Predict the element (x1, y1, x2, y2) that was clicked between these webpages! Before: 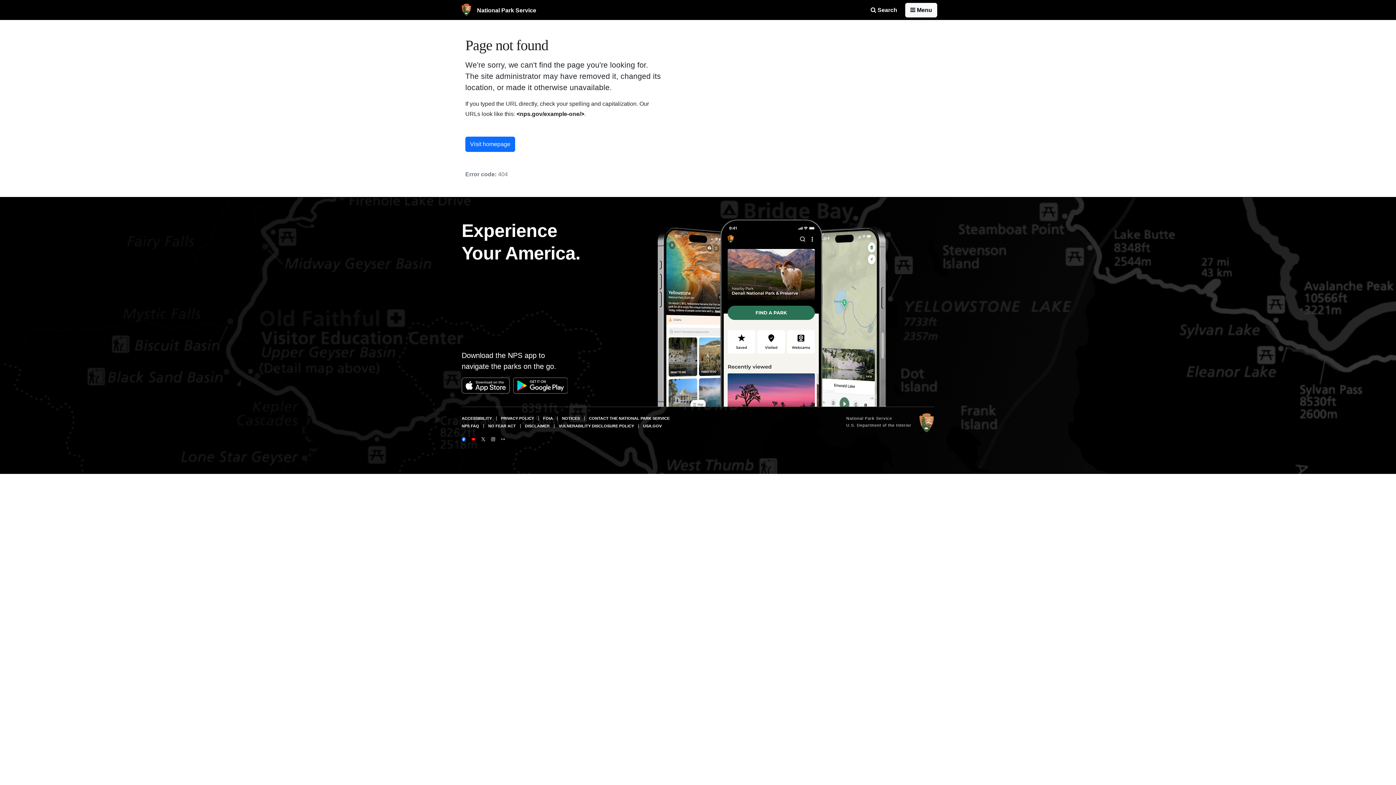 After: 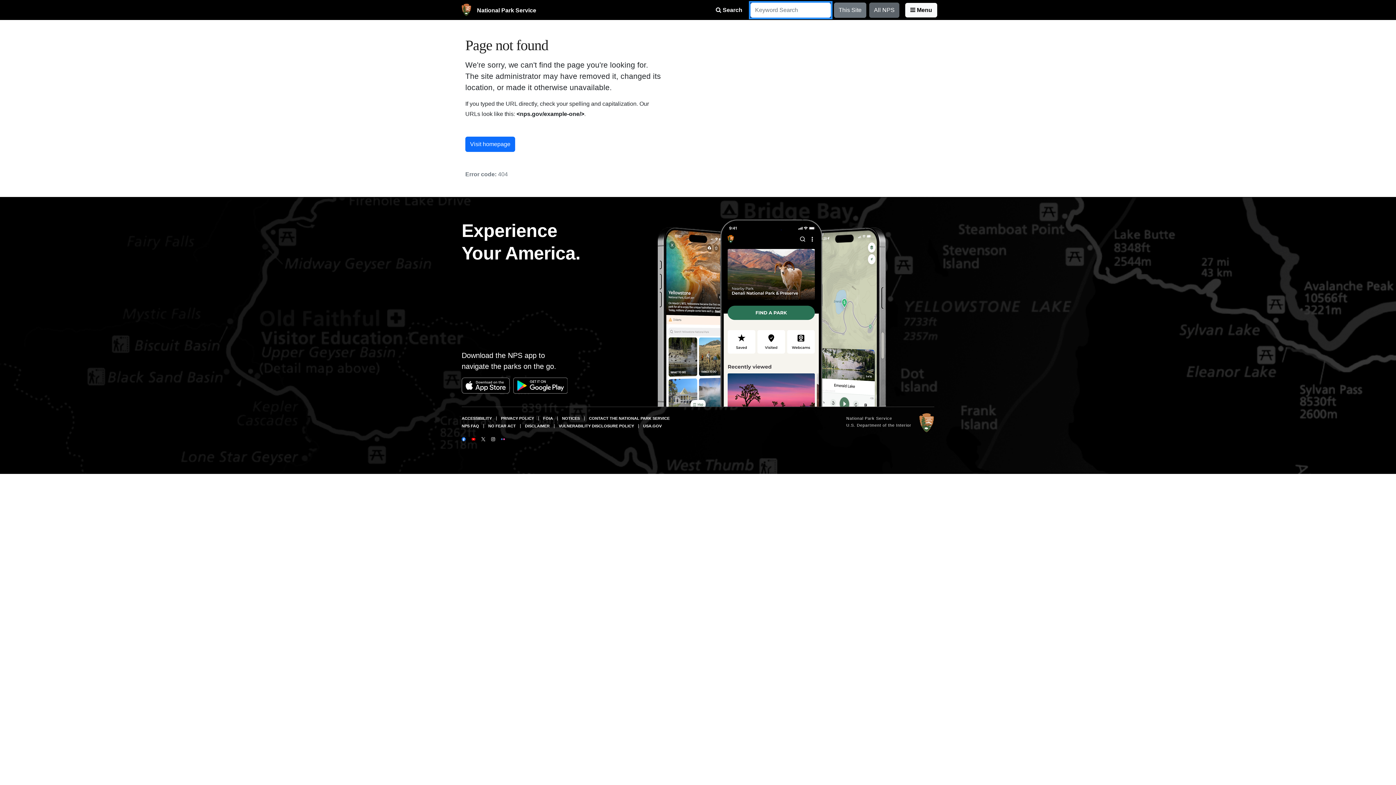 Action: bbox: (866, 3, 901, 16) label:  Search